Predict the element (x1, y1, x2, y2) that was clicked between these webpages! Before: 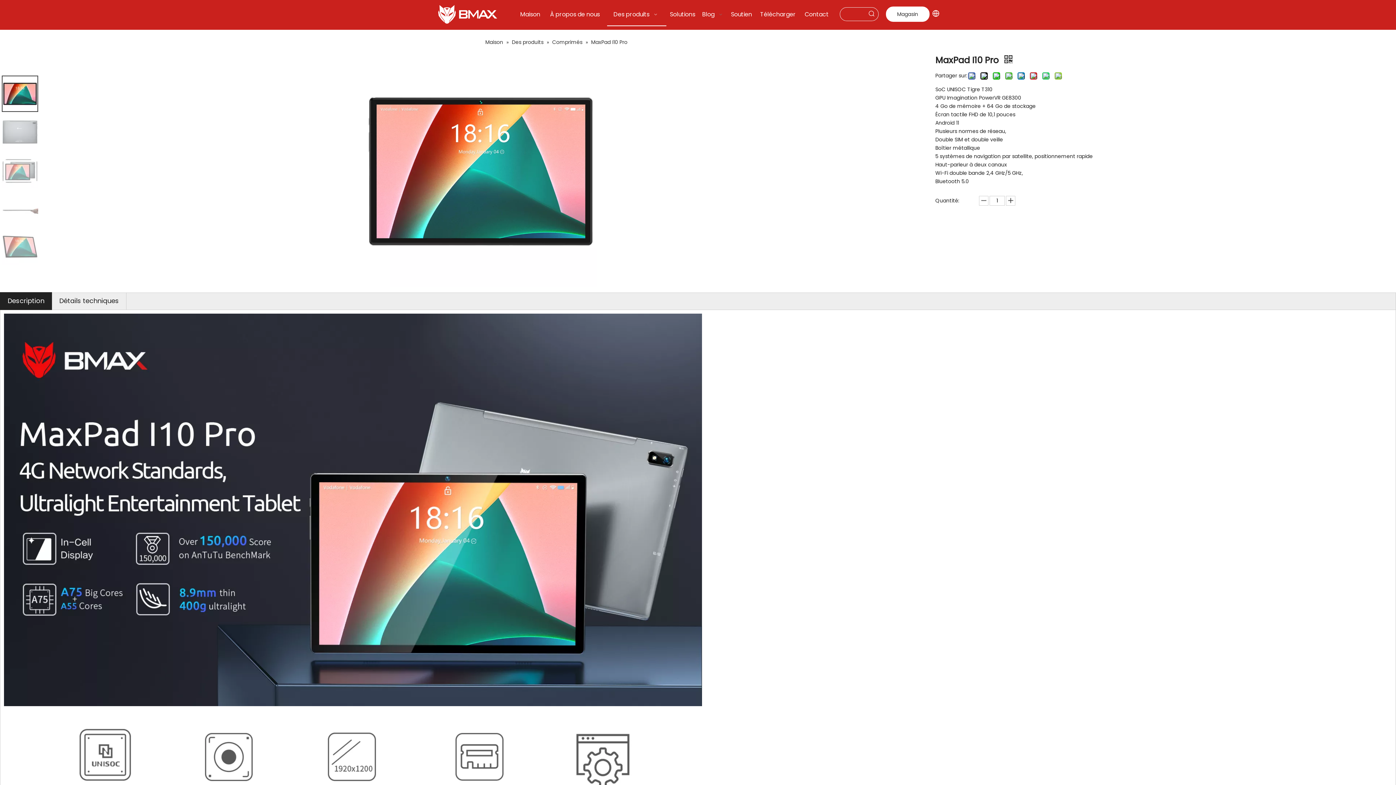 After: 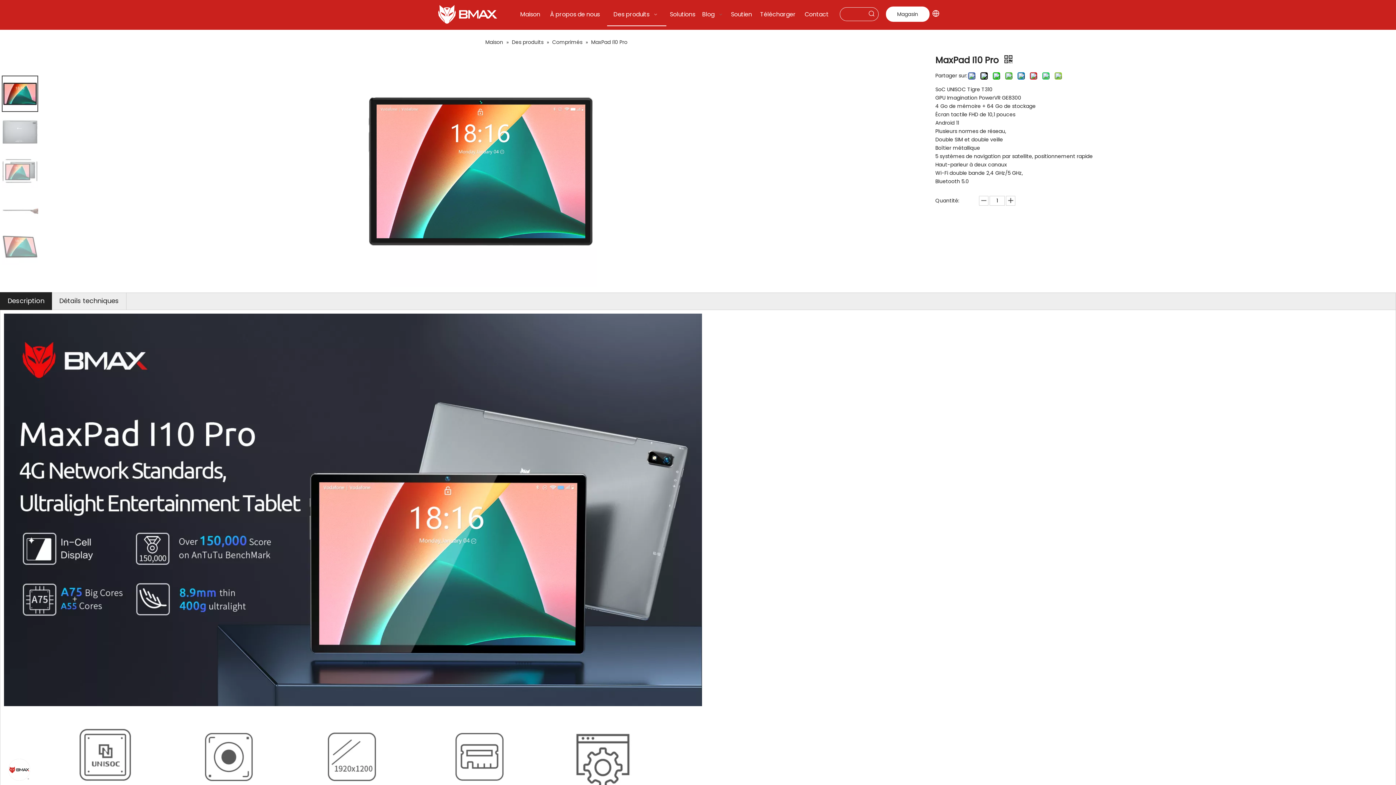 Action: bbox: (865, 7, 878, 20)